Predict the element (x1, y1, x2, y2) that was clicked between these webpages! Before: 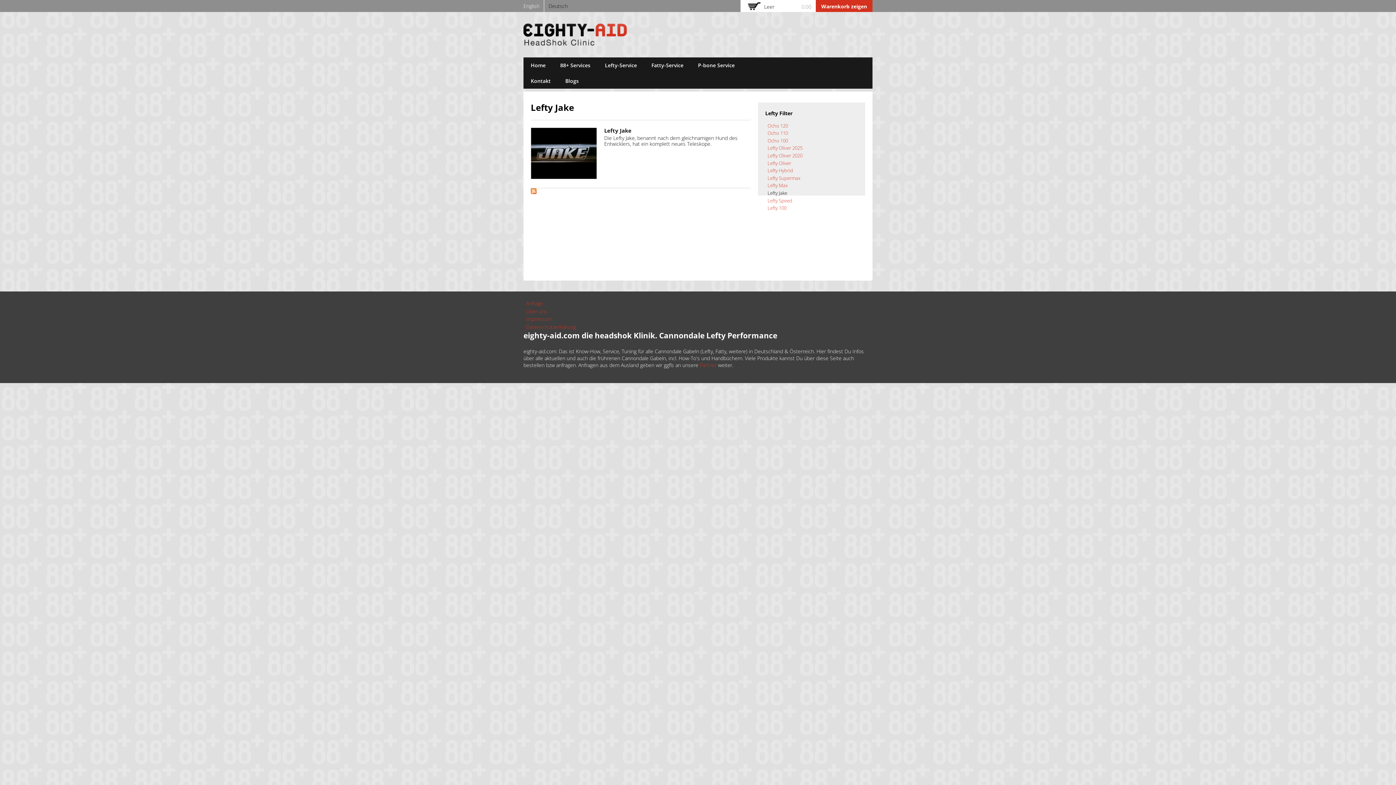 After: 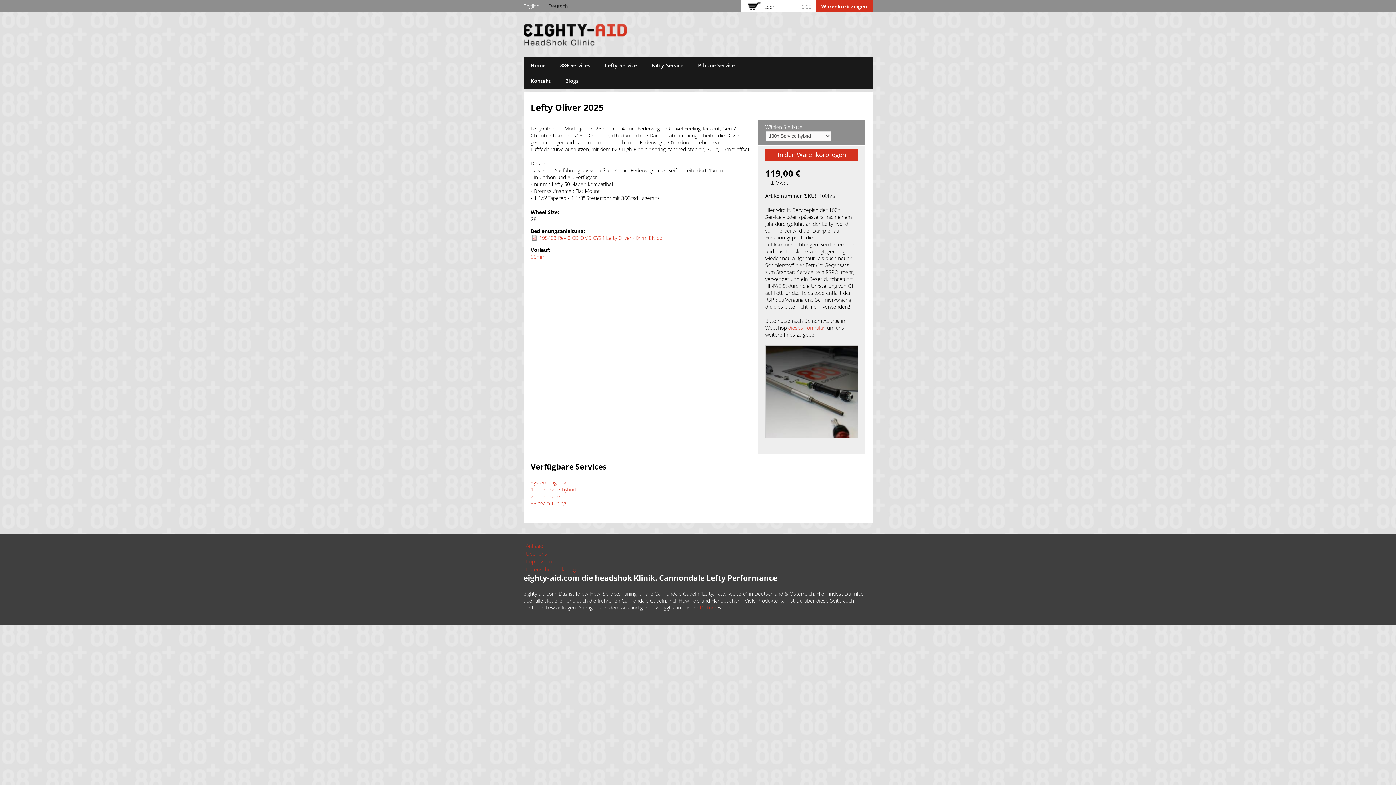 Action: bbox: (767, 144, 802, 151) label: Lefty Oliver 2025